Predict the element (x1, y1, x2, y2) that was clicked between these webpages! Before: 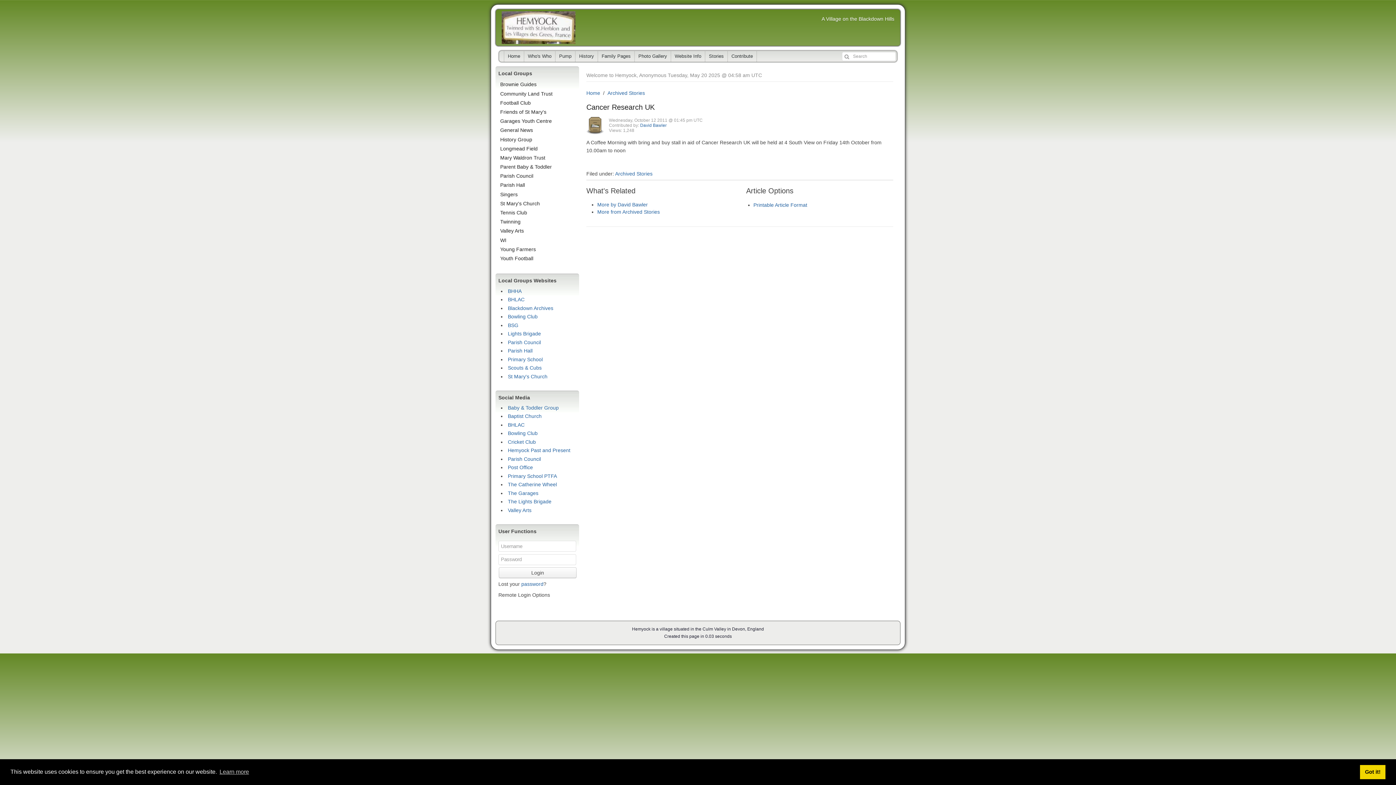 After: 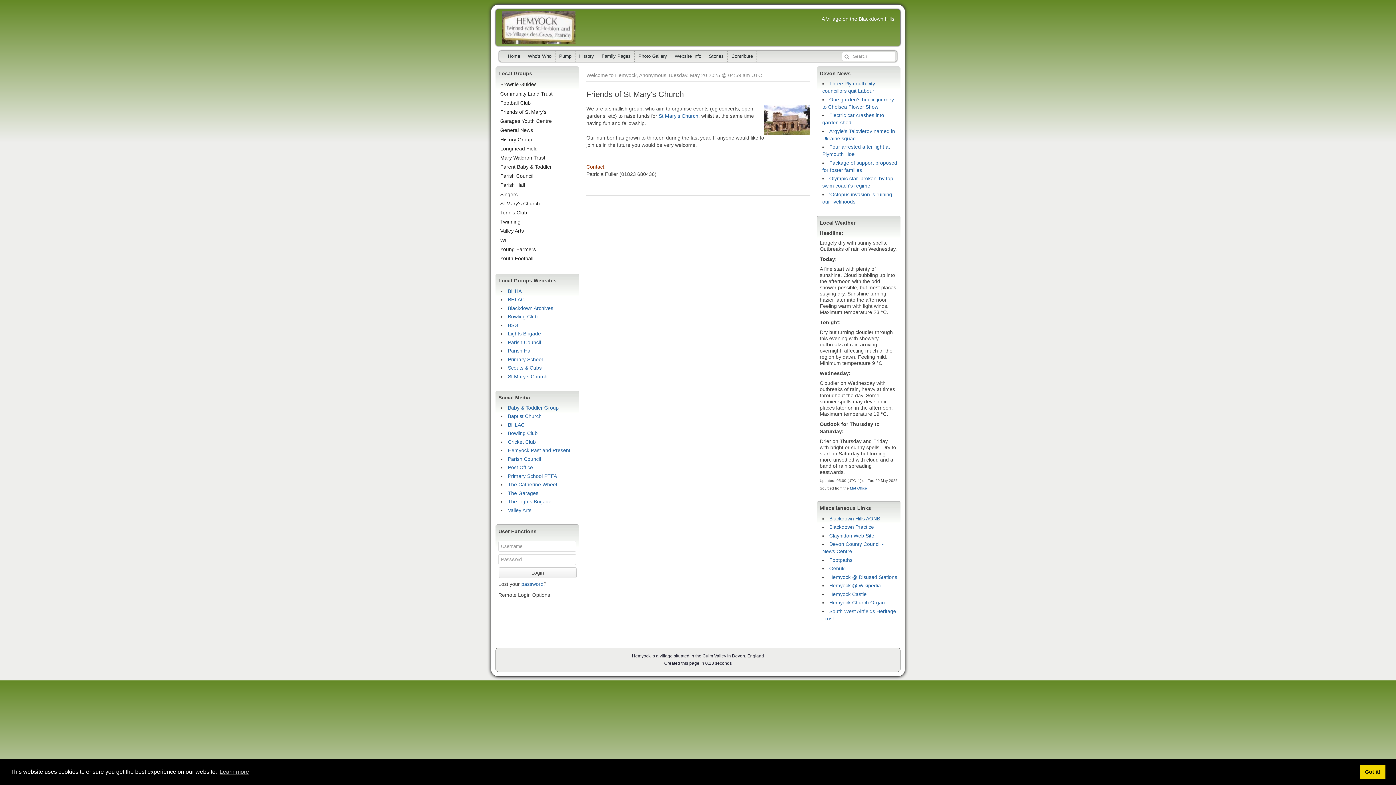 Action: bbox: (498, 107, 576, 116) label: Friends of St Mary's